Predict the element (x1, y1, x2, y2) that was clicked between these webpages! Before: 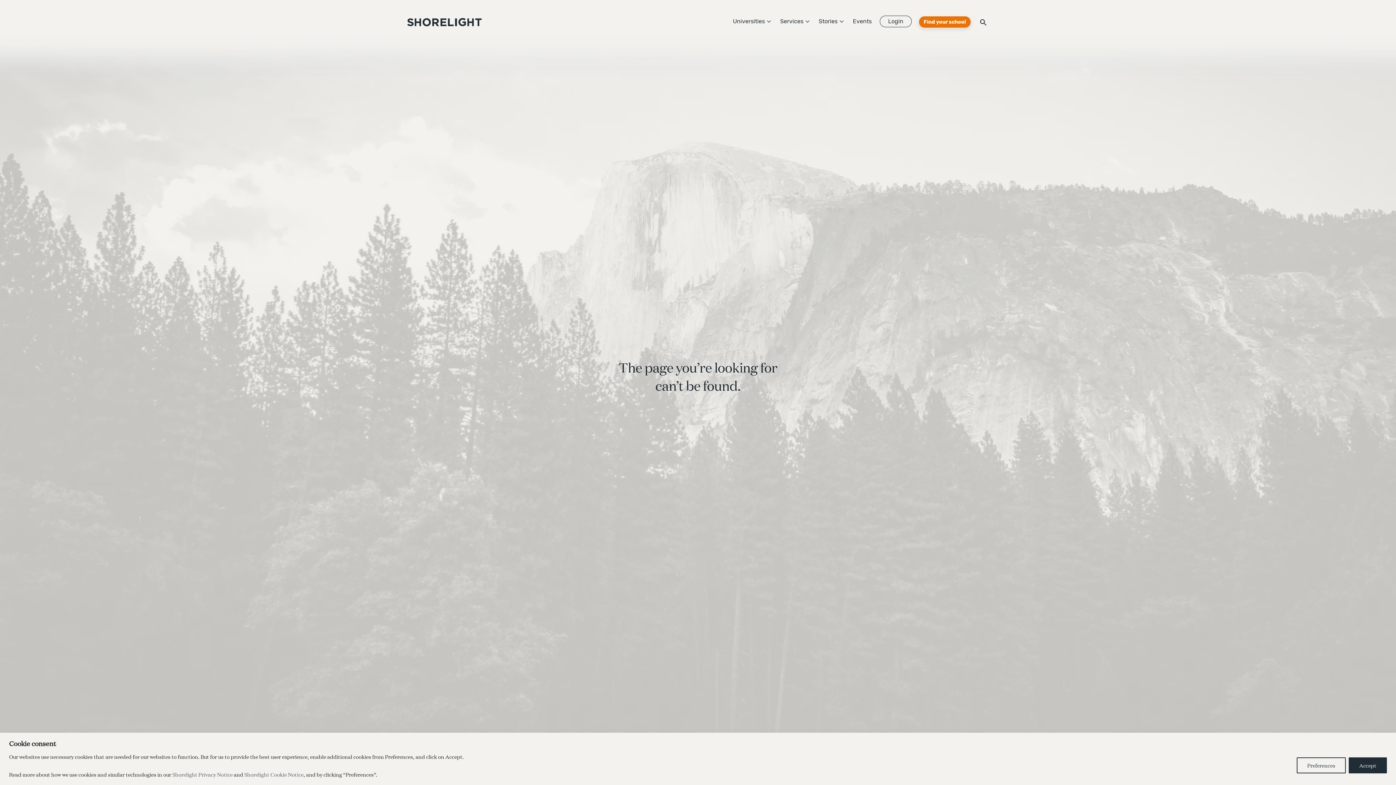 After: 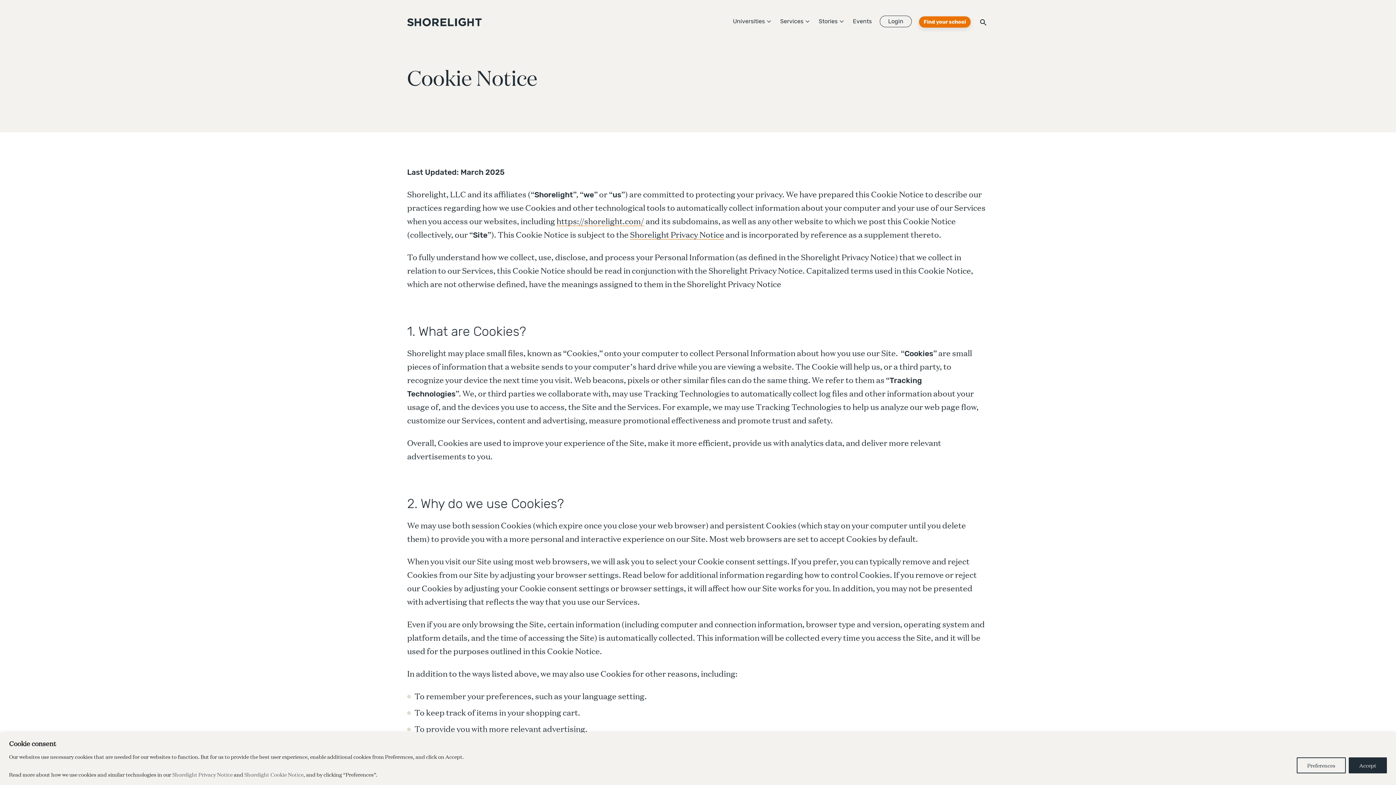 Action: label: Shorelight Cookie Notice bbox: (244, 770, 303, 778)